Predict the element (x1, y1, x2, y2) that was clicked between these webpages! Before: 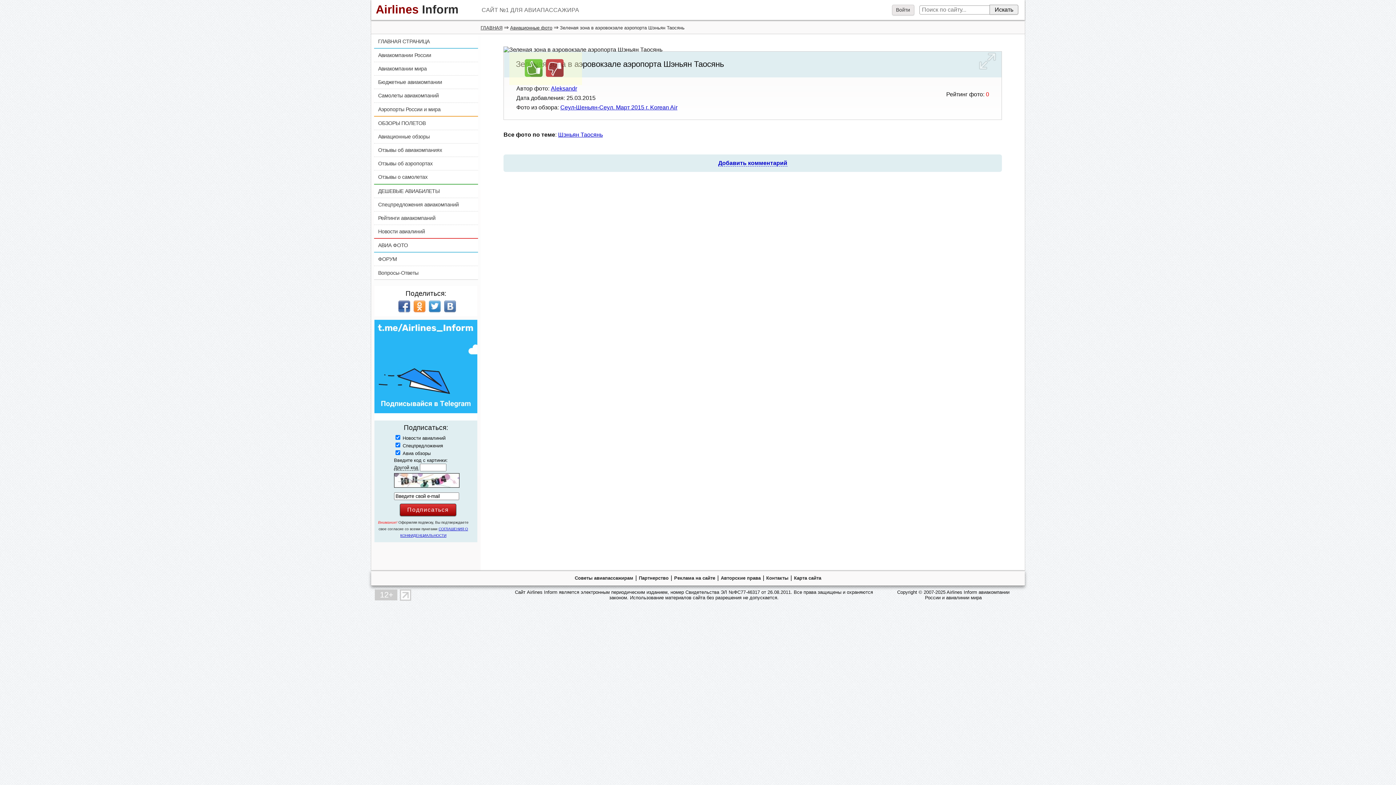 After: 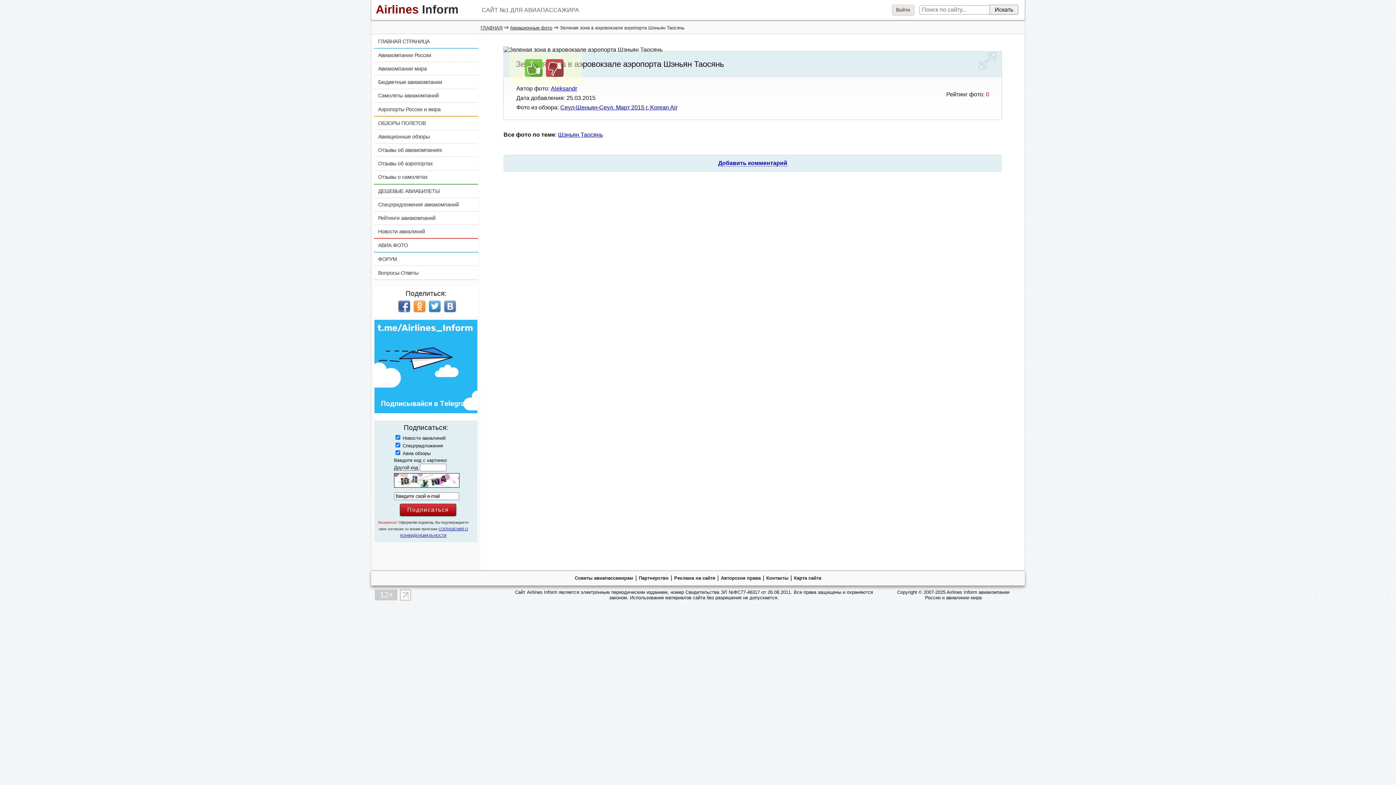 Action: bbox: (400, 596, 411, 602)